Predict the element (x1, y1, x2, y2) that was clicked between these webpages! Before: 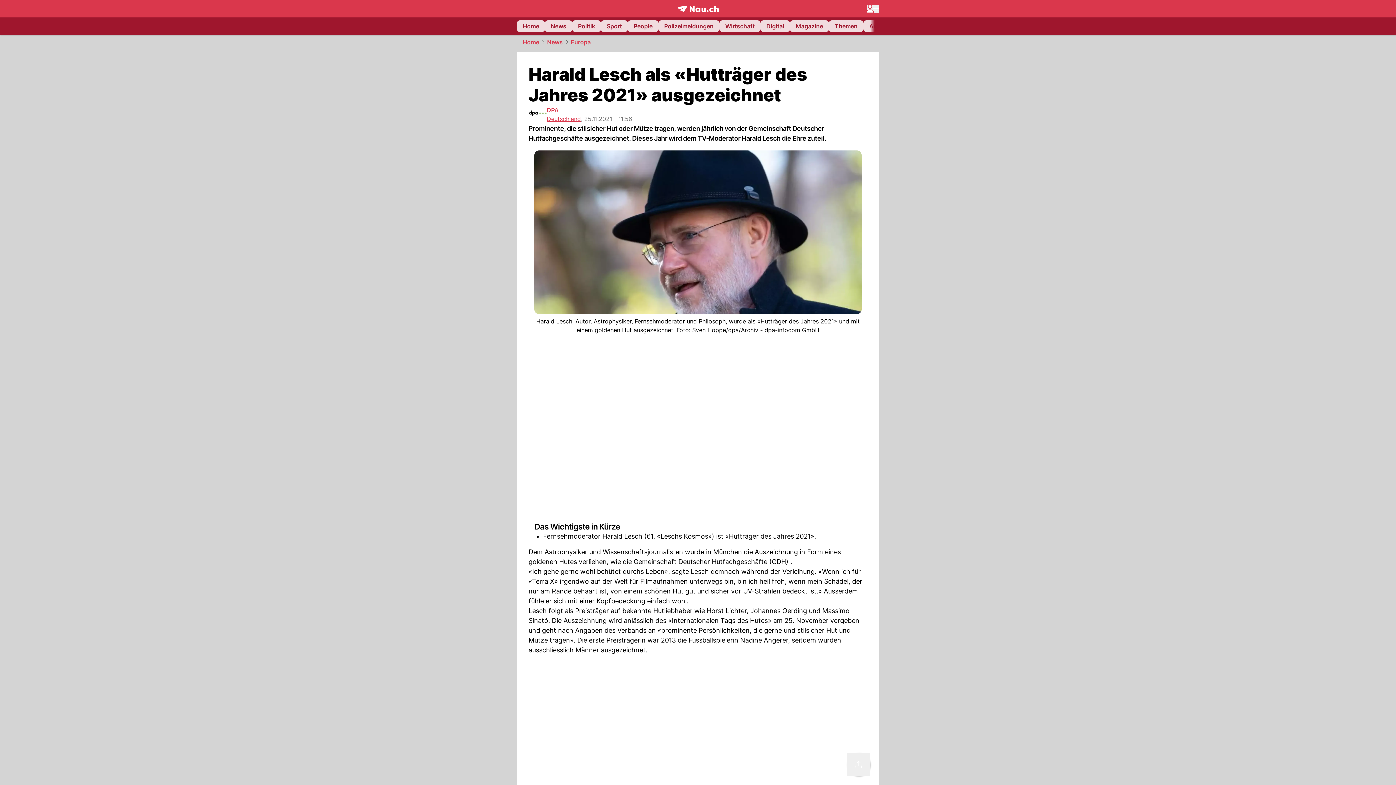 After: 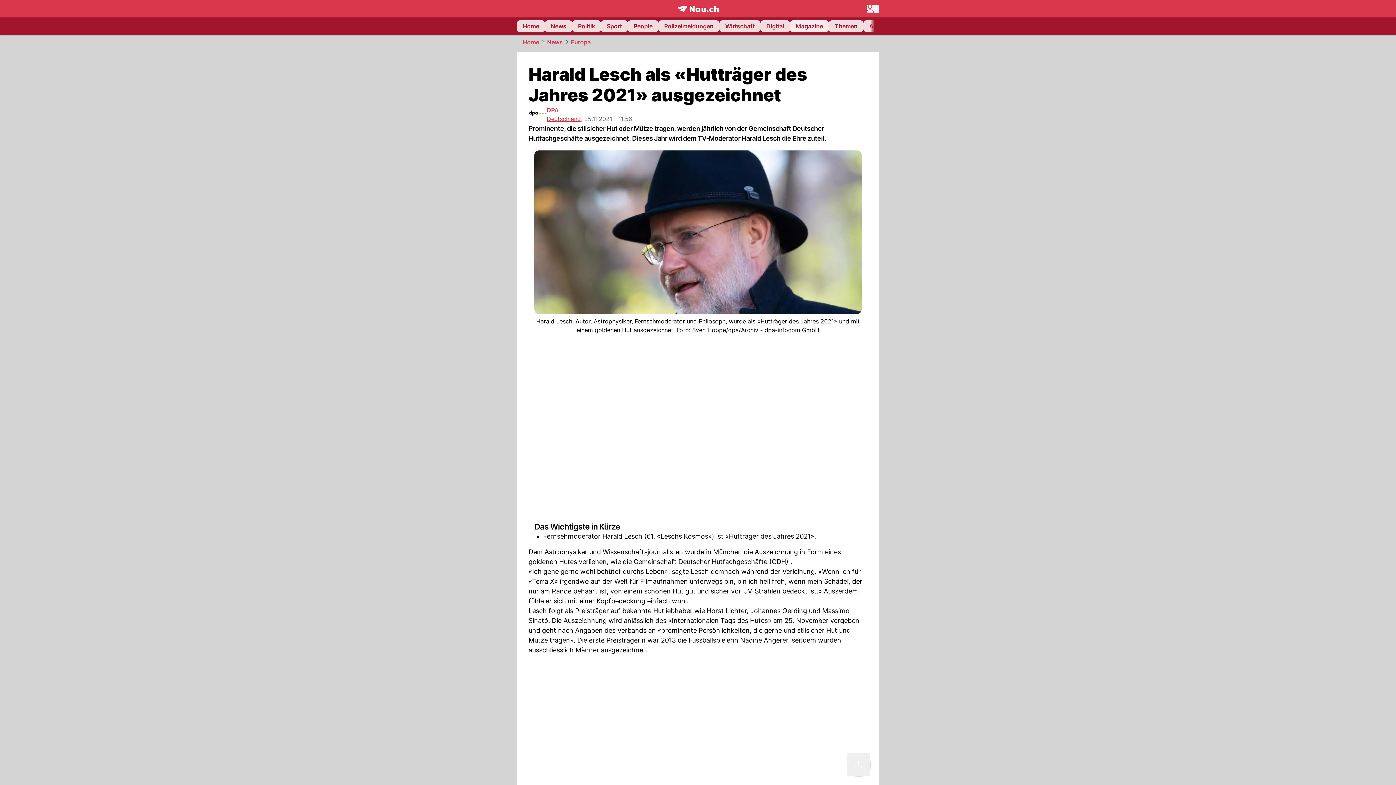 Action: bbox: (790, 20, 829, 32) label: Magazine